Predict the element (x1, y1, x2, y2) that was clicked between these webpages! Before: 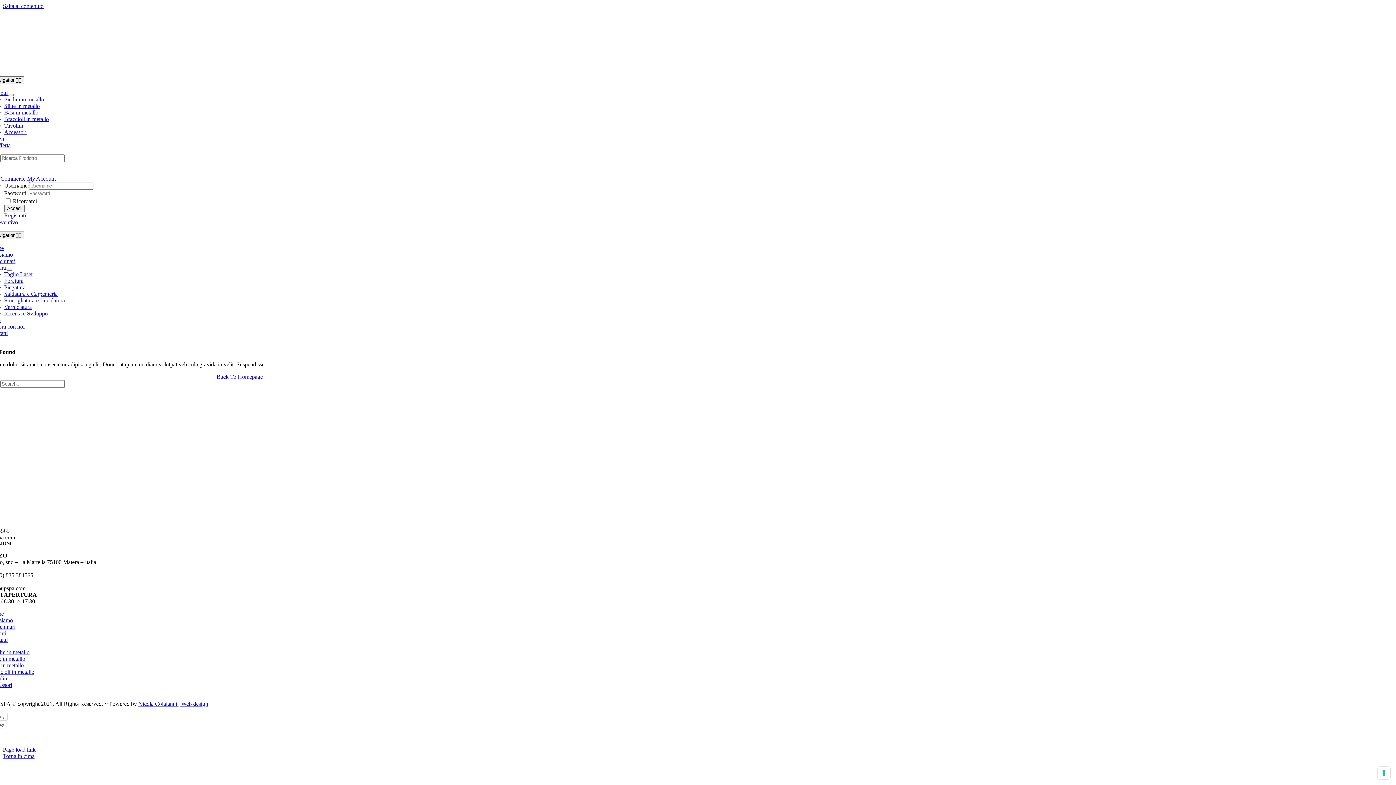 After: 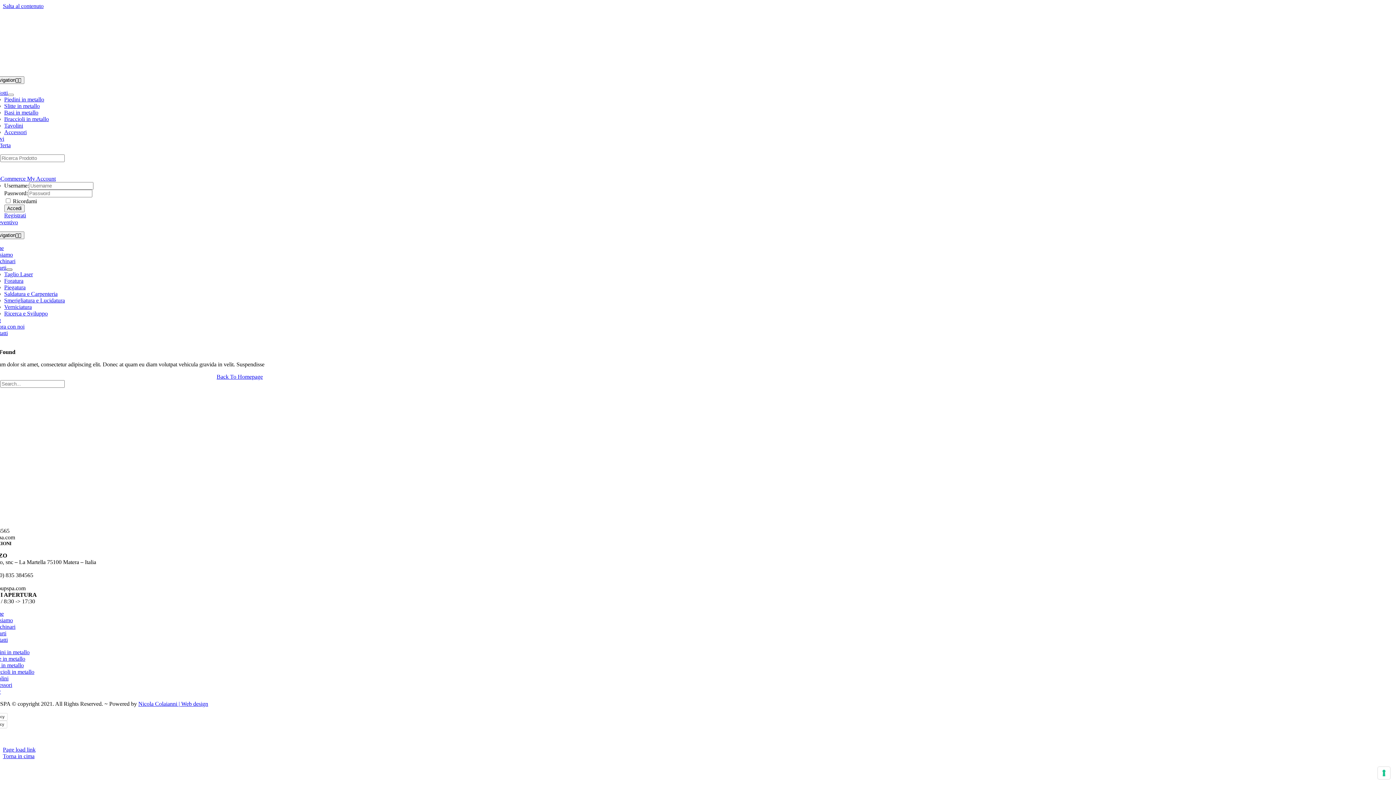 Action: label: Open submenu of Reparti bbox: (6, 268, 12, 270)